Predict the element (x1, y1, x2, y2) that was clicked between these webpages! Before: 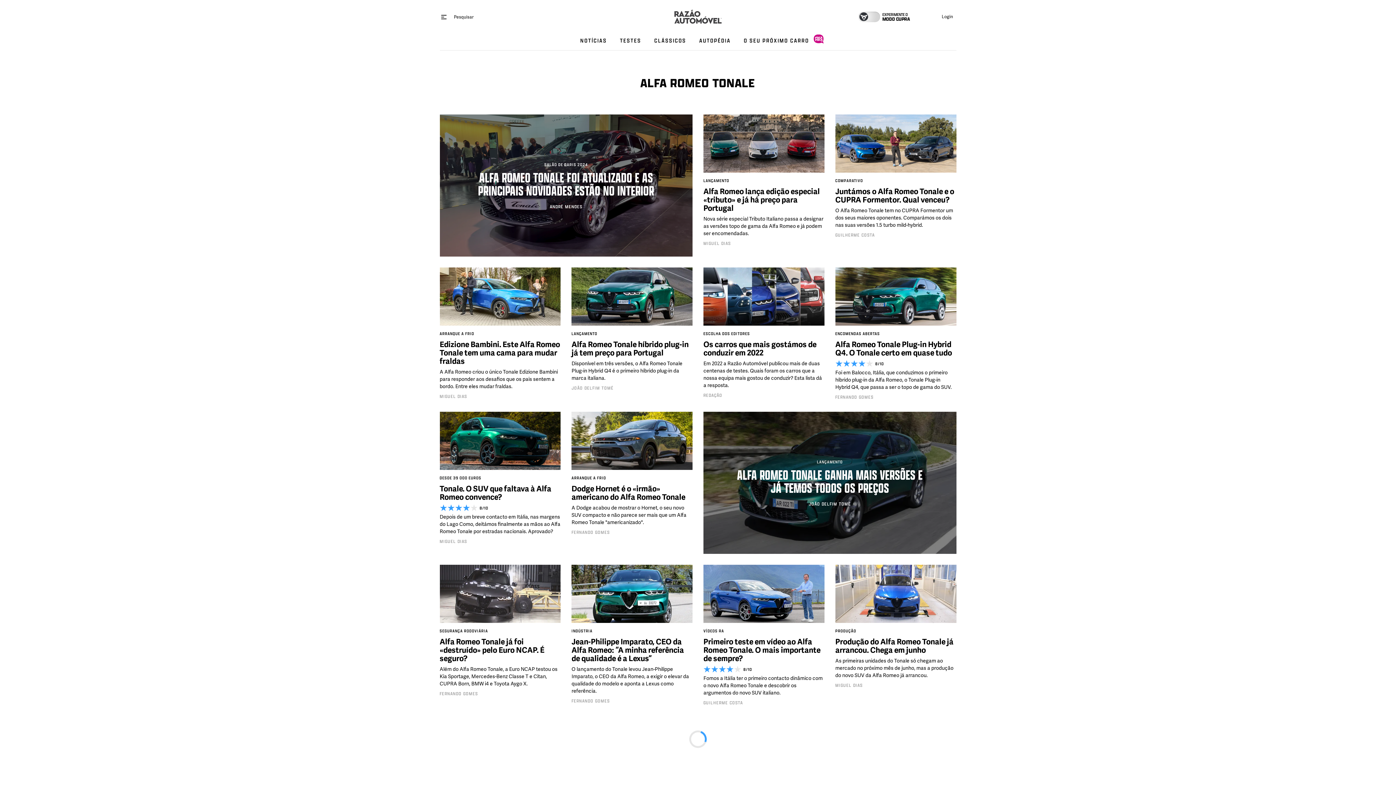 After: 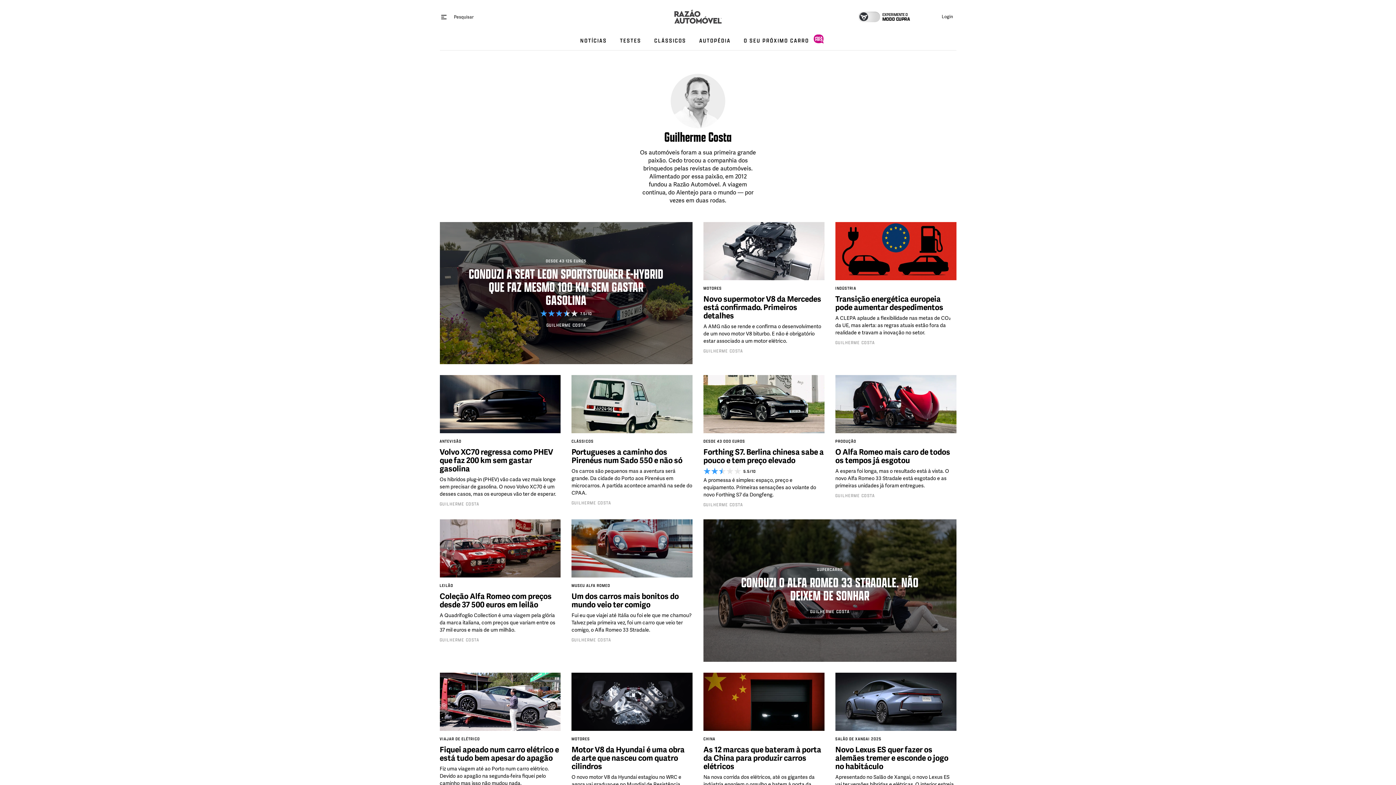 Action: bbox: (703, 699, 743, 706) label: GUILHERME COSTA